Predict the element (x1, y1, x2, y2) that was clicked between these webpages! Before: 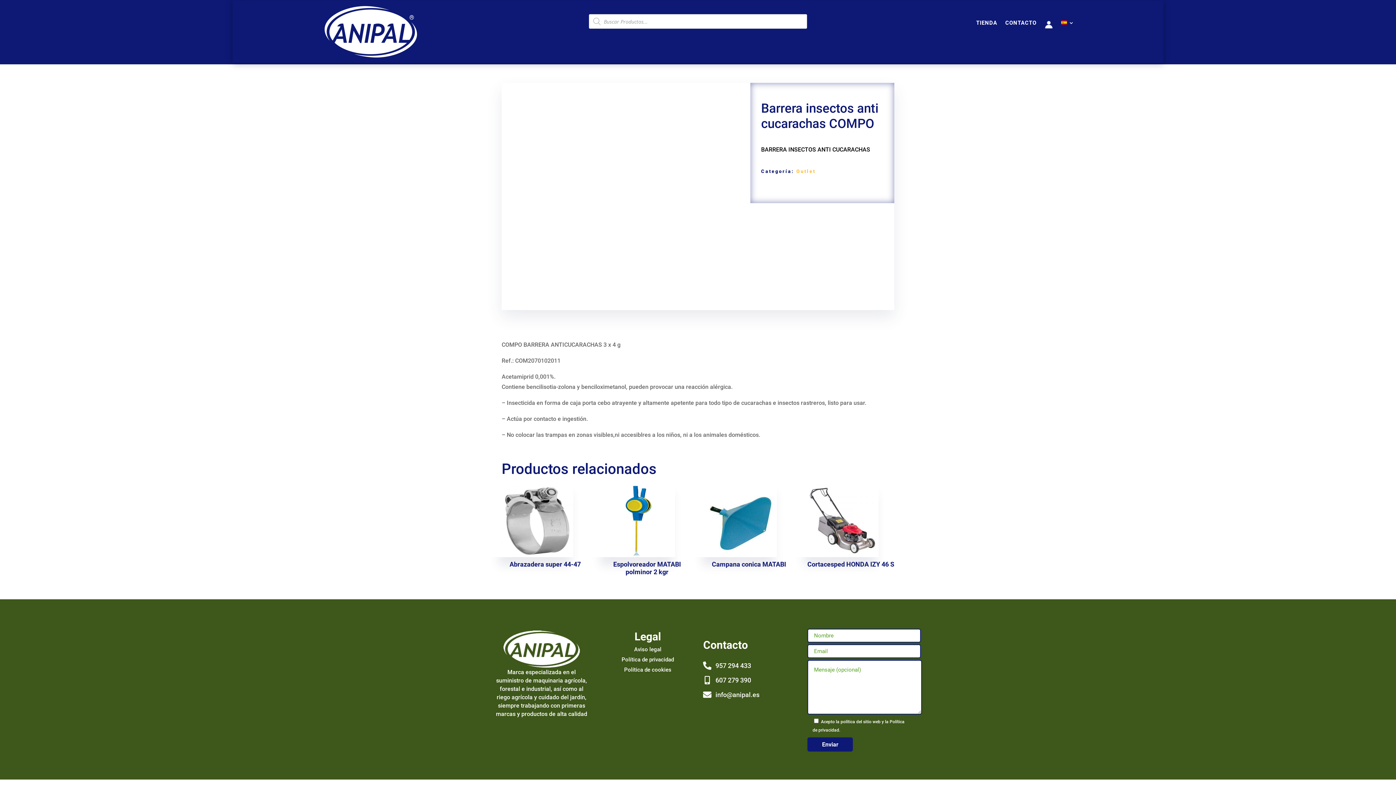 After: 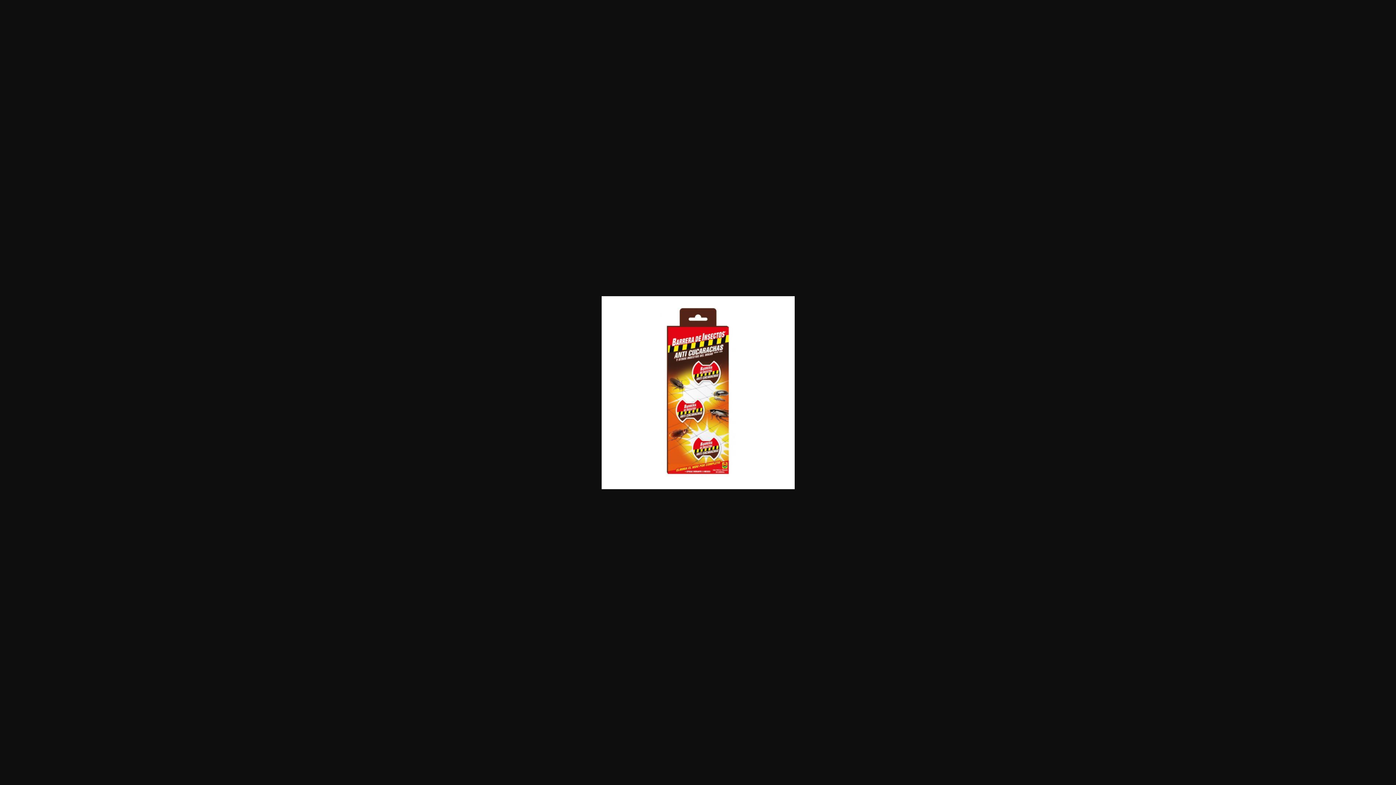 Action: bbox: (501, 83, 728, 310)